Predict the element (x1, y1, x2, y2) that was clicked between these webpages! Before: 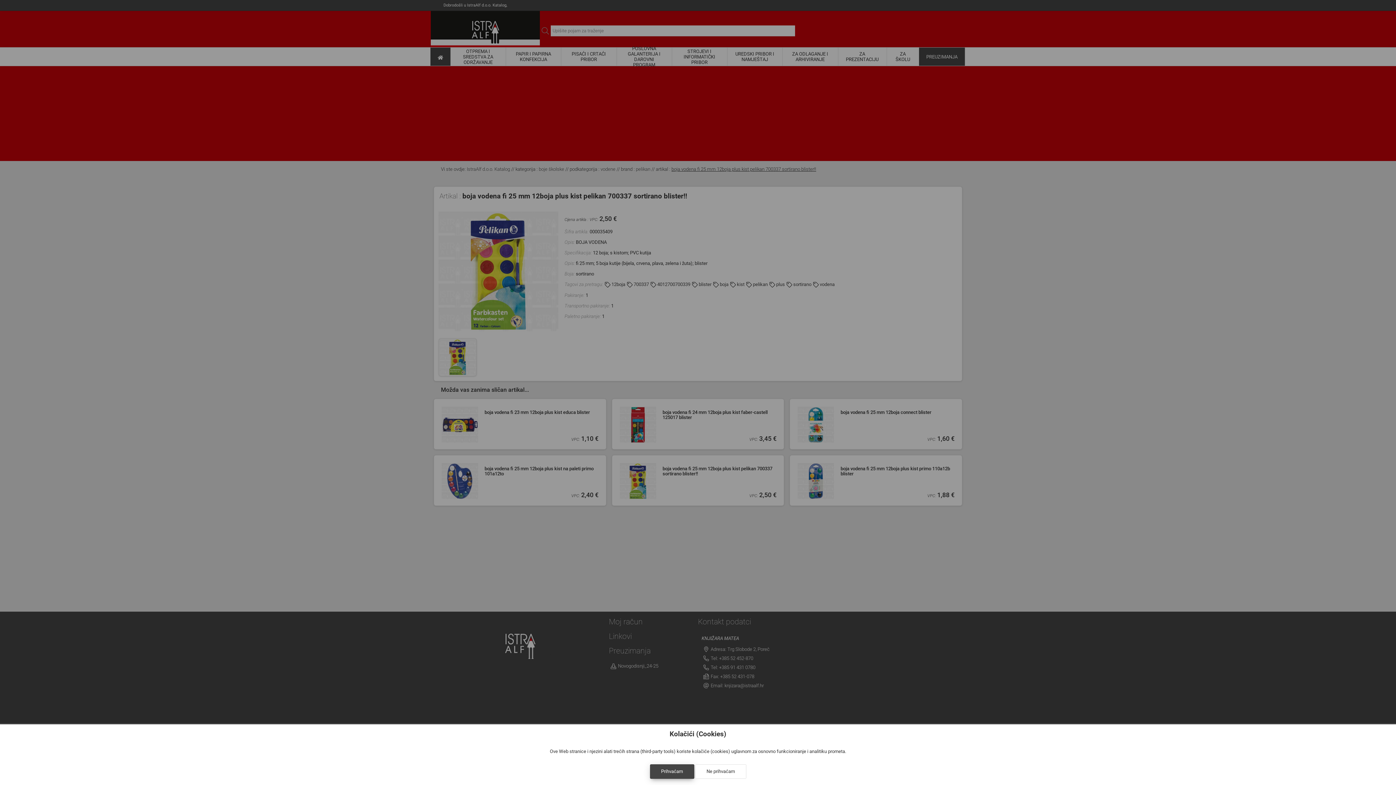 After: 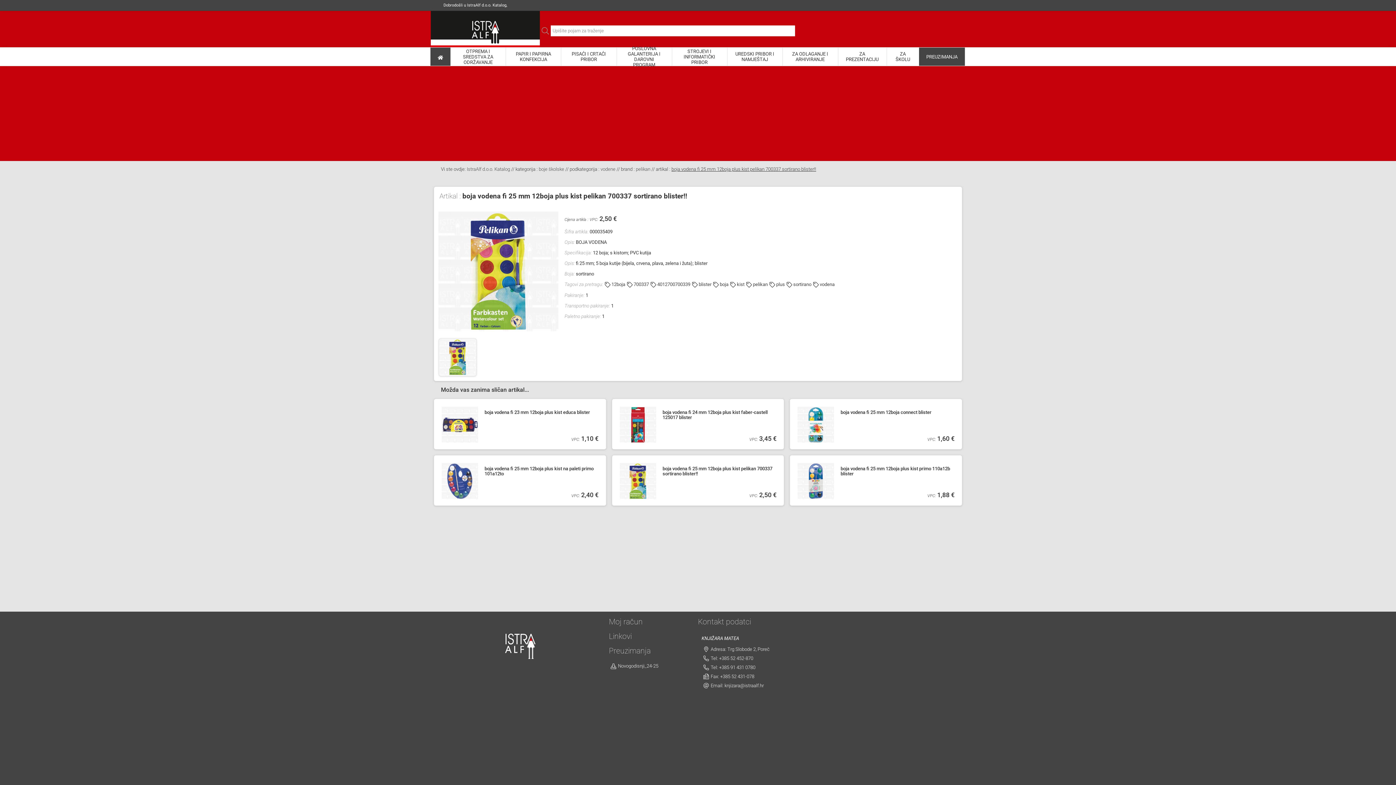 Action: label: Prihvaćam bbox: (650, 764, 694, 779)